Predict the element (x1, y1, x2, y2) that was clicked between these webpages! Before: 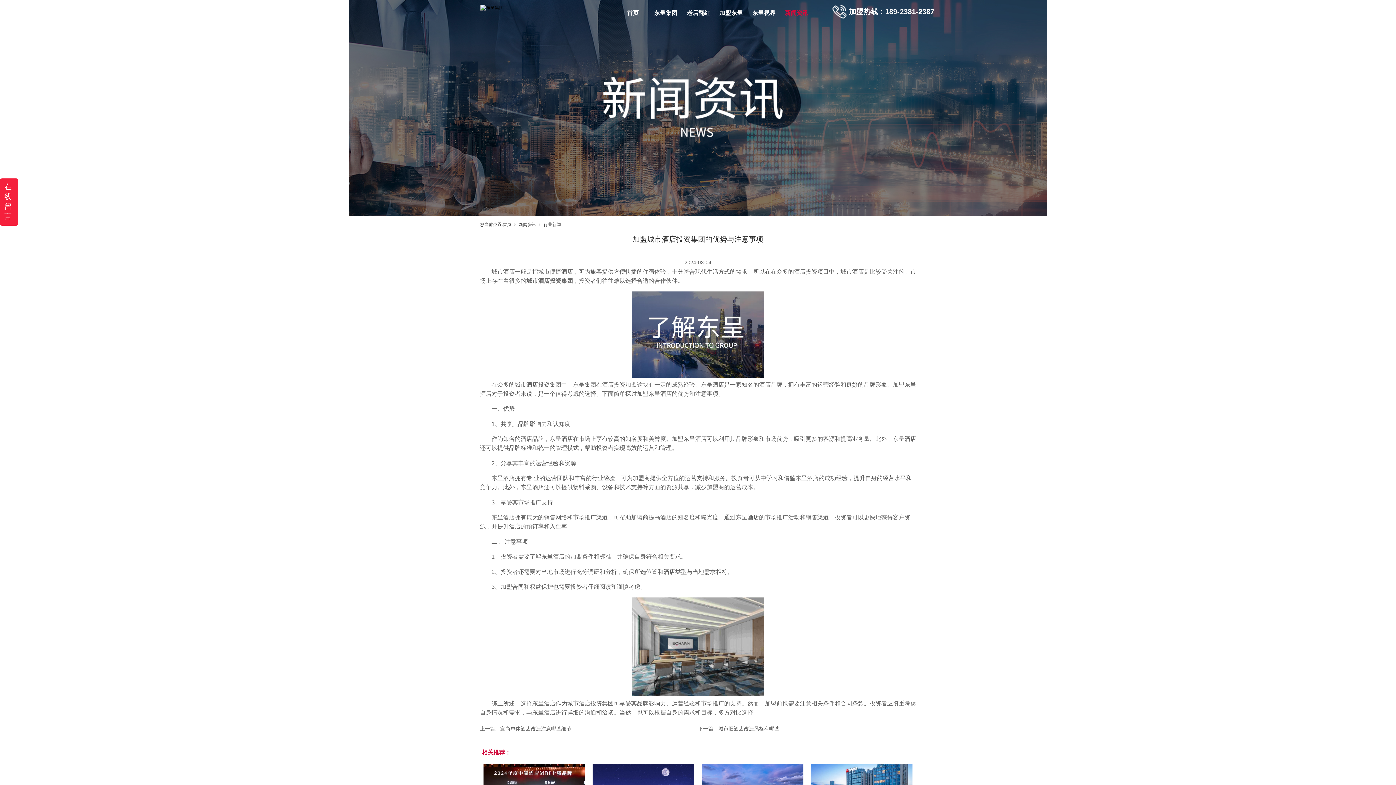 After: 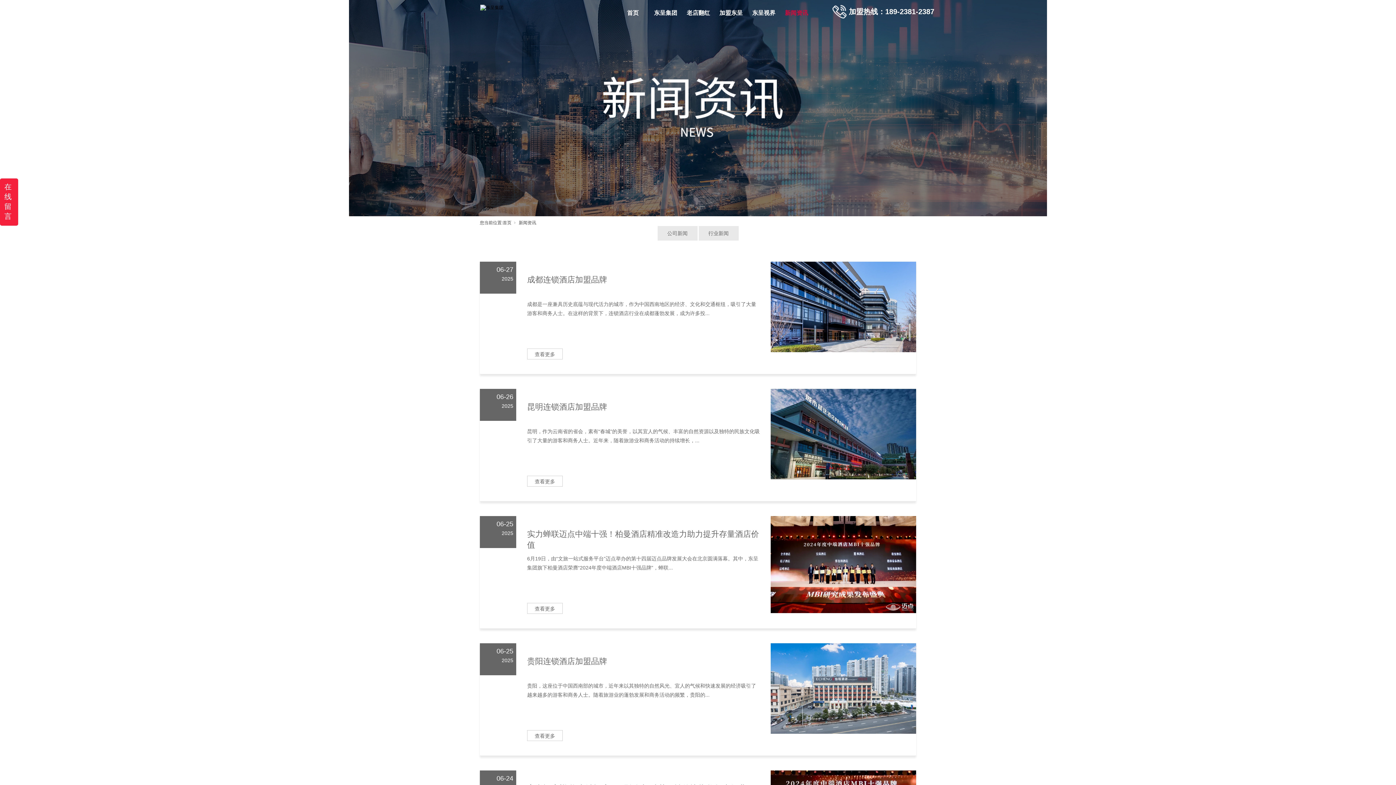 Action: label: 新闻资讯 bbox: (784, 5, 809, 20)